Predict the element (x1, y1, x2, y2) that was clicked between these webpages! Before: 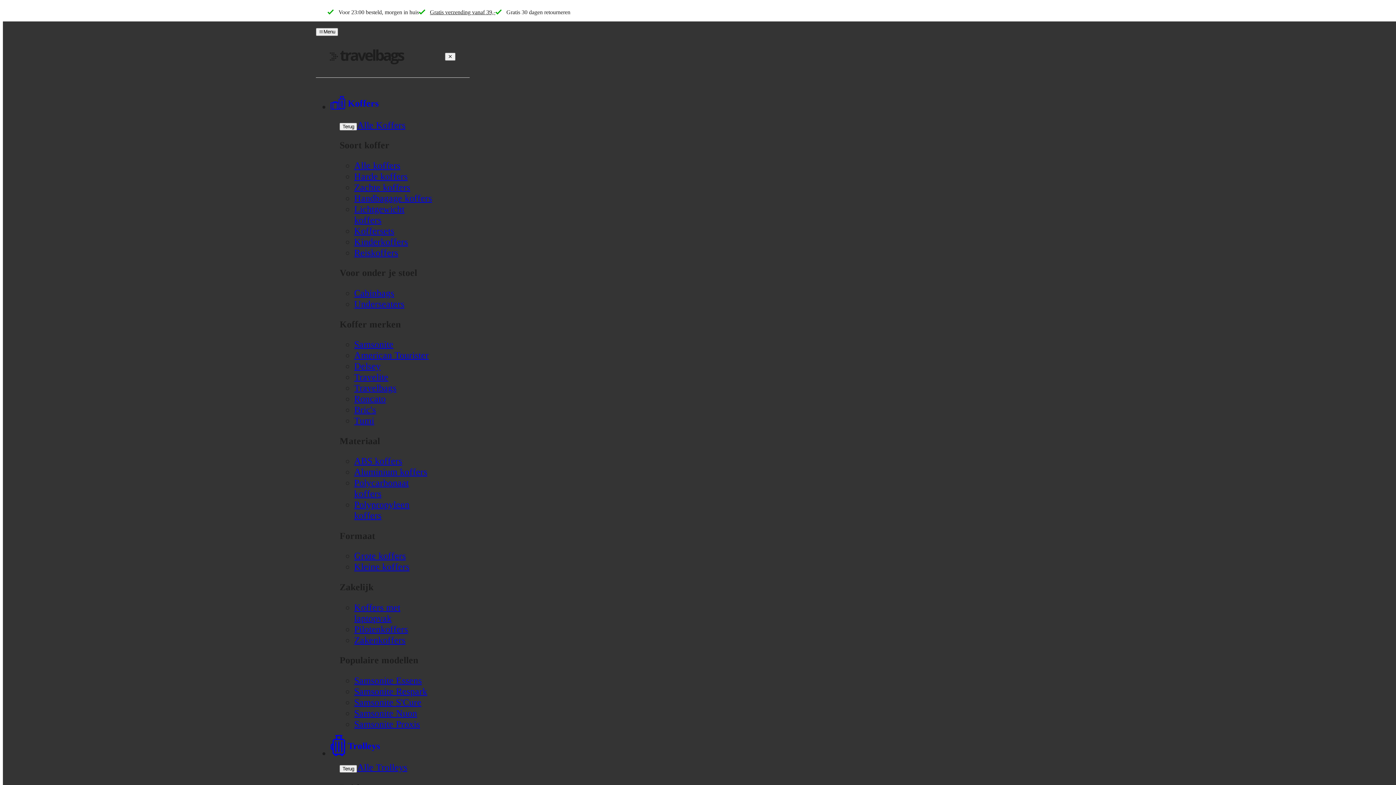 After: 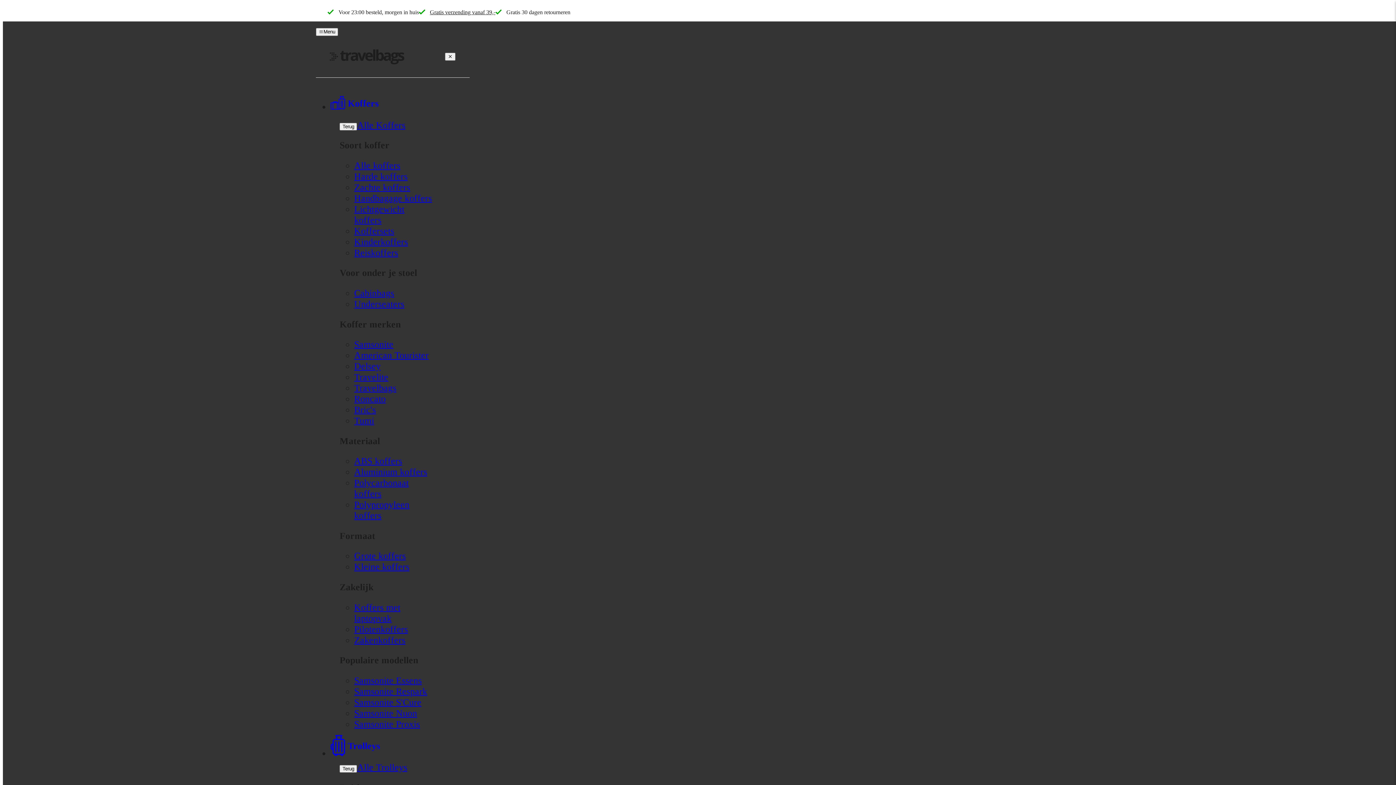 Action: label: Samsonite Nuon bbox: (354, 708, 417, 718)